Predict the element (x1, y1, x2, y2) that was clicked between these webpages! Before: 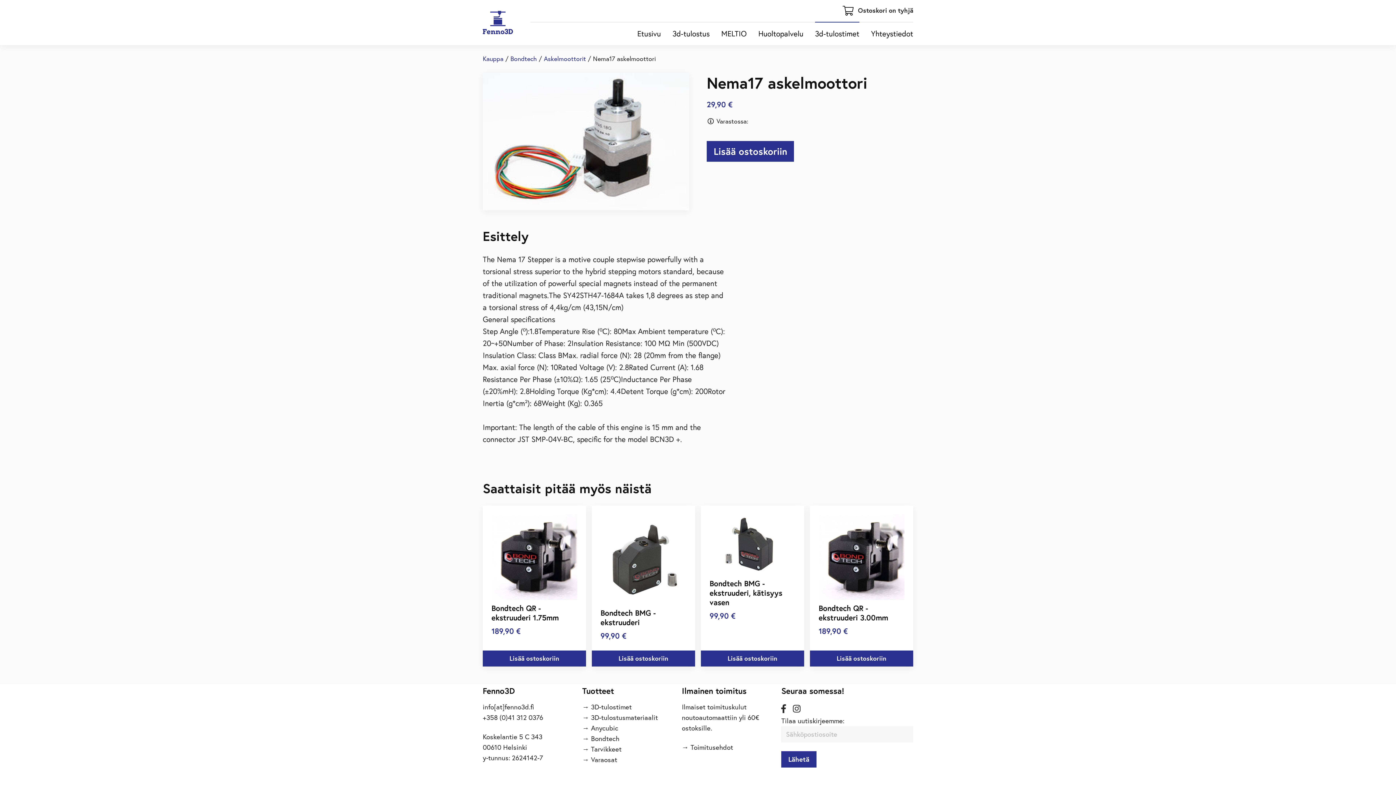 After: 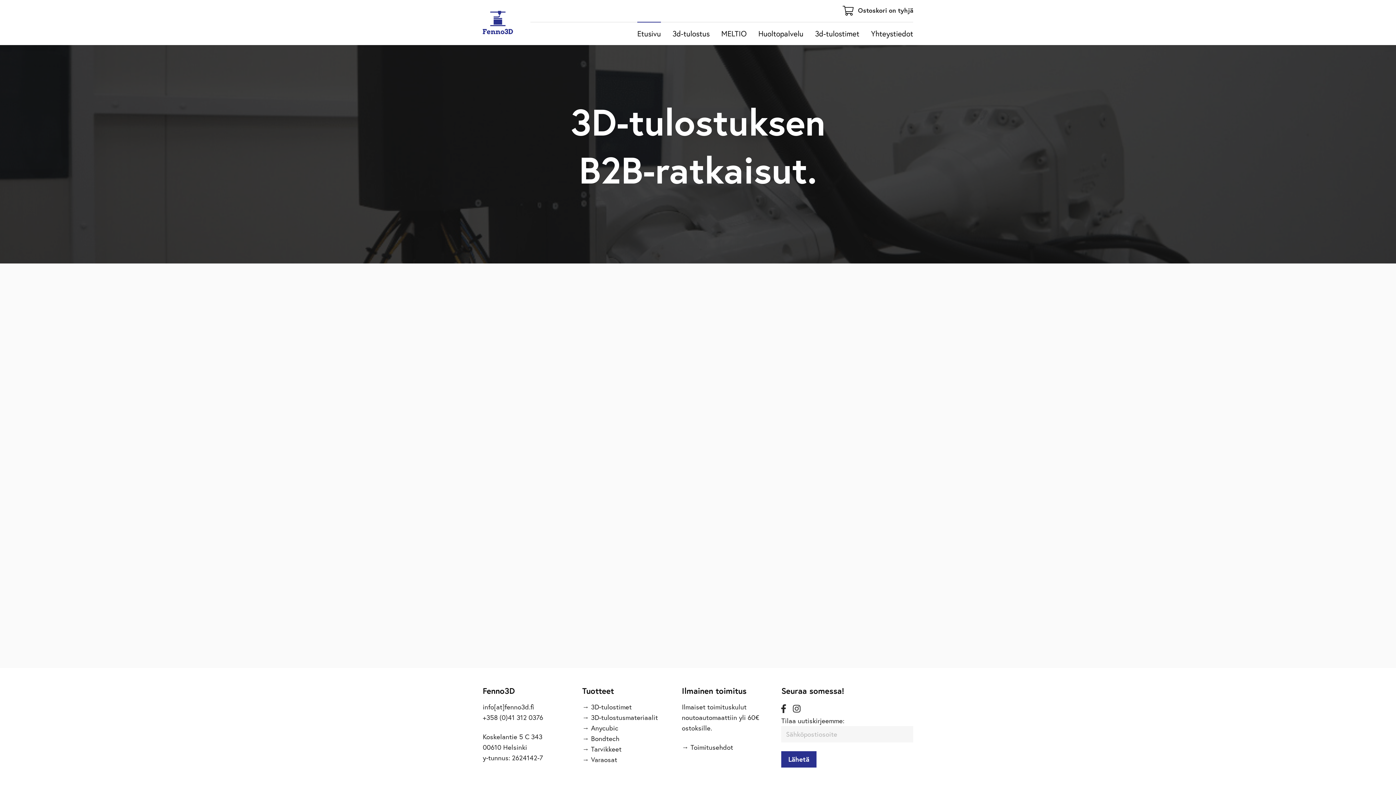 Action: bbox: (482, 7, 513, 37)